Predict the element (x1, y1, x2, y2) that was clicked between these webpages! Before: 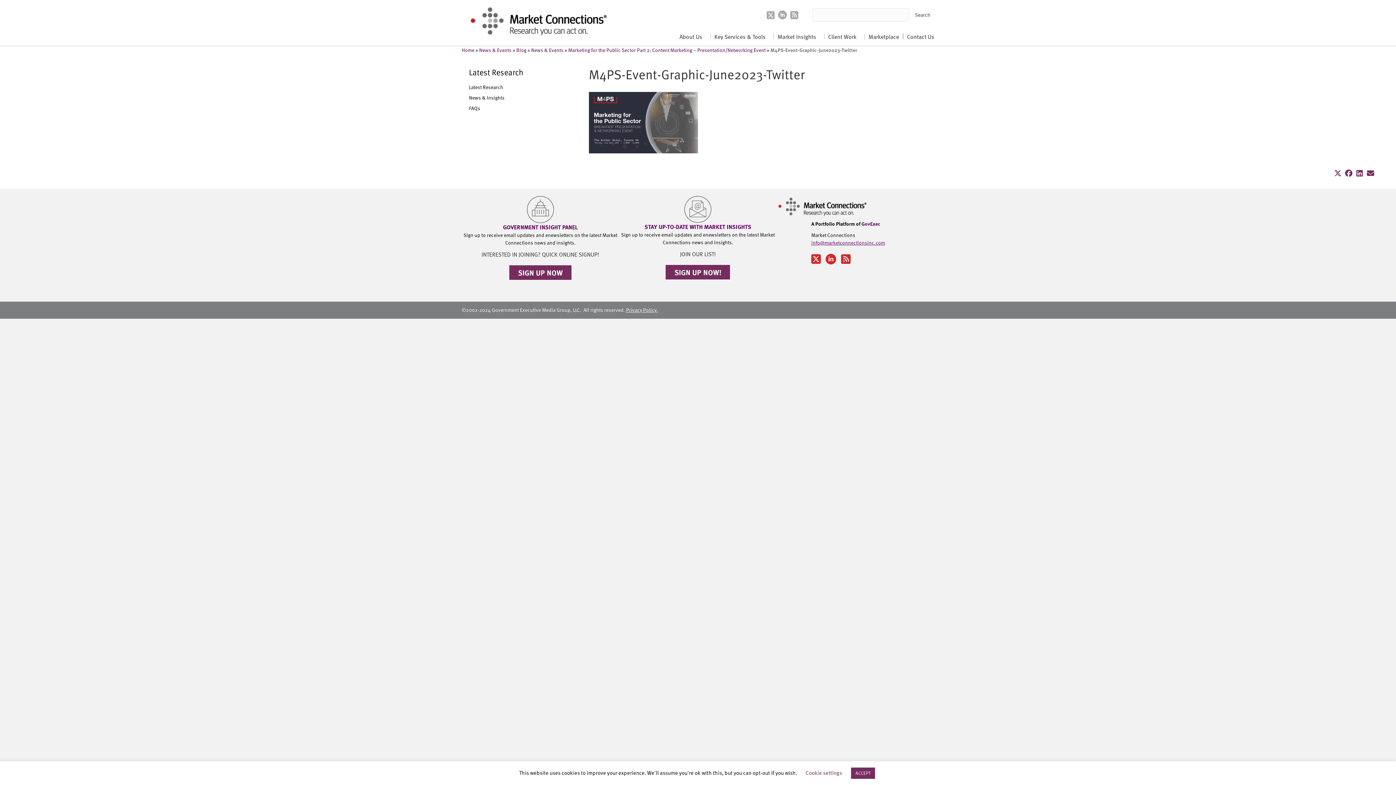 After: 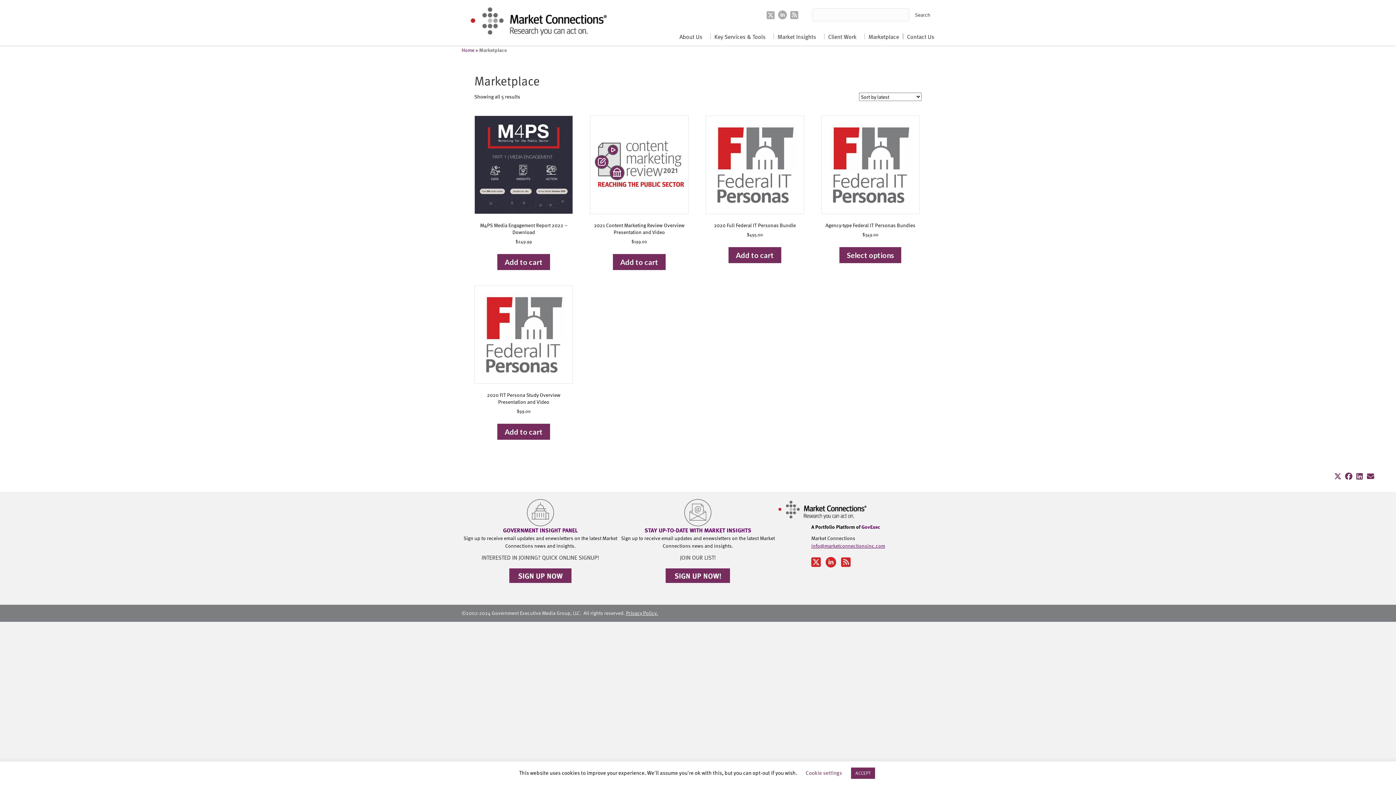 Action: label: Marketplace bbox: (865, 33, 903, 39)